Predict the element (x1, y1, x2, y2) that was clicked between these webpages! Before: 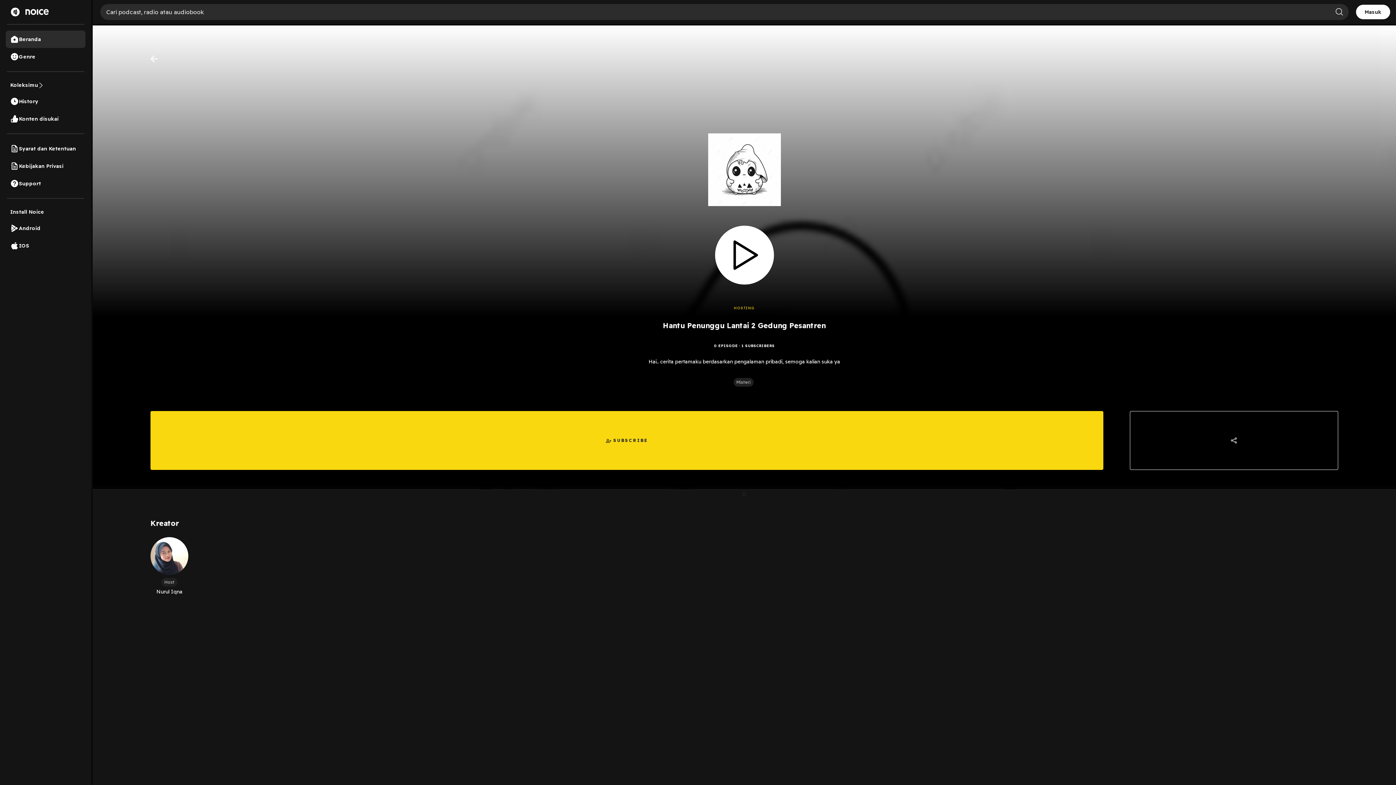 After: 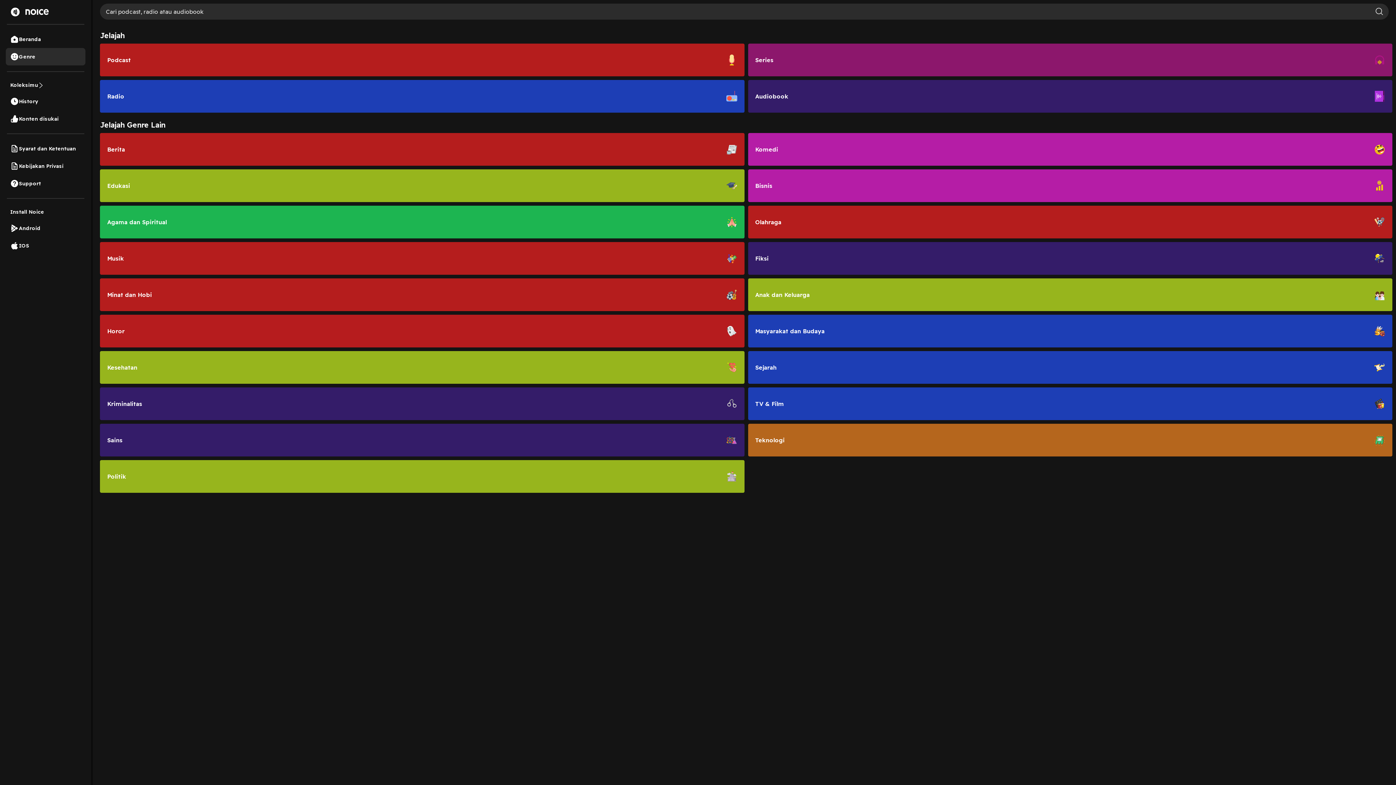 Action: bbox: (5, 48, 85, 65) label: Genre